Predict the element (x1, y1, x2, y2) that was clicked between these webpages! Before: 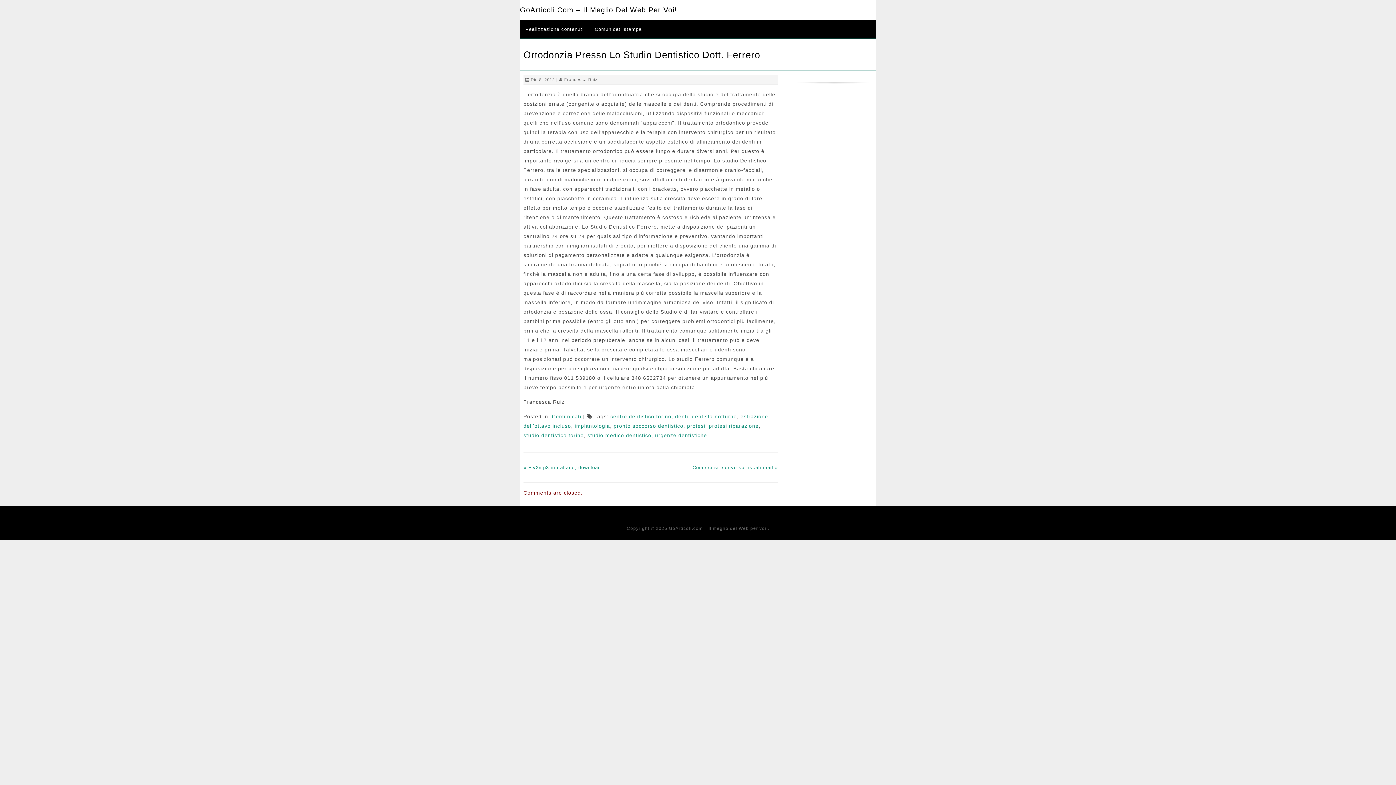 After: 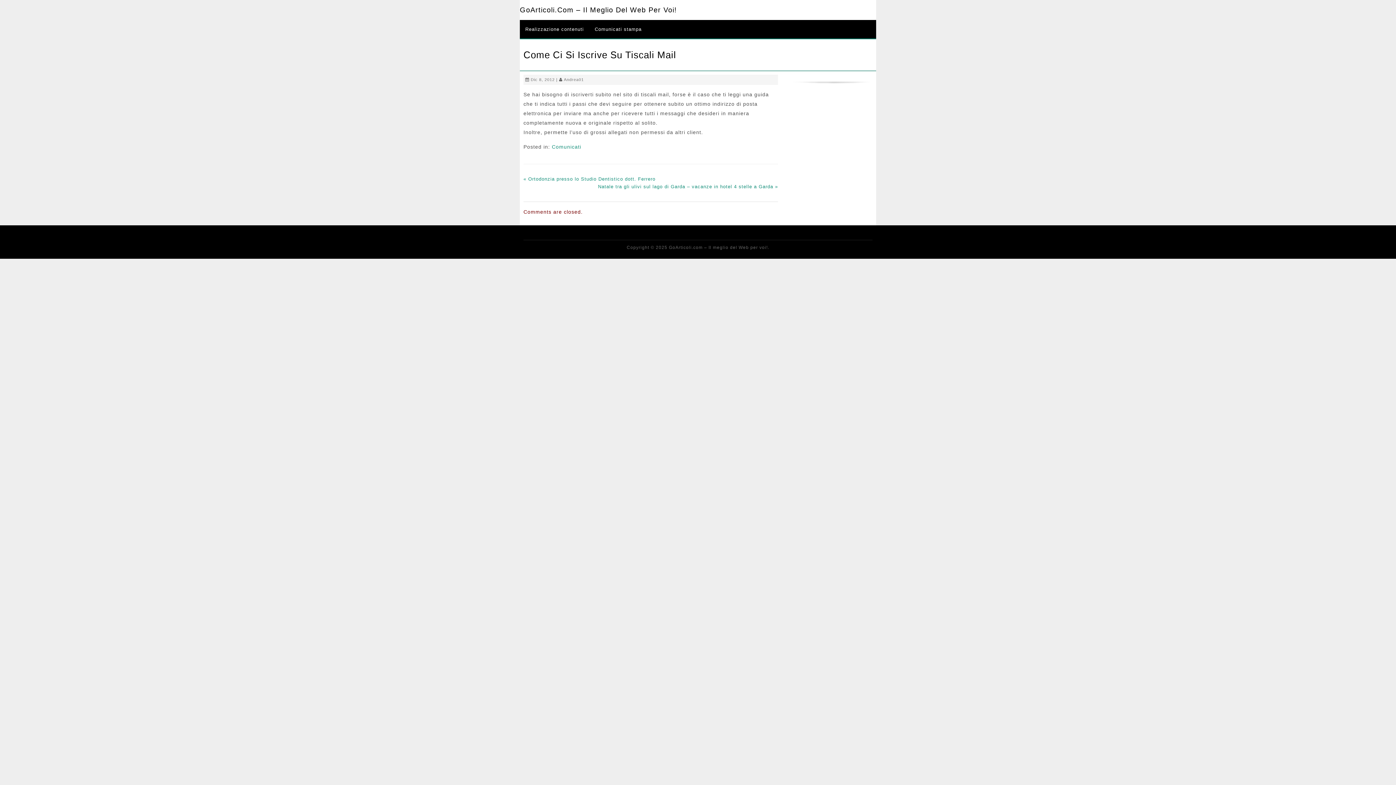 Action: label: Come ci si iscrive su tiscali mail » bbox: (692, 465, 778, 470)